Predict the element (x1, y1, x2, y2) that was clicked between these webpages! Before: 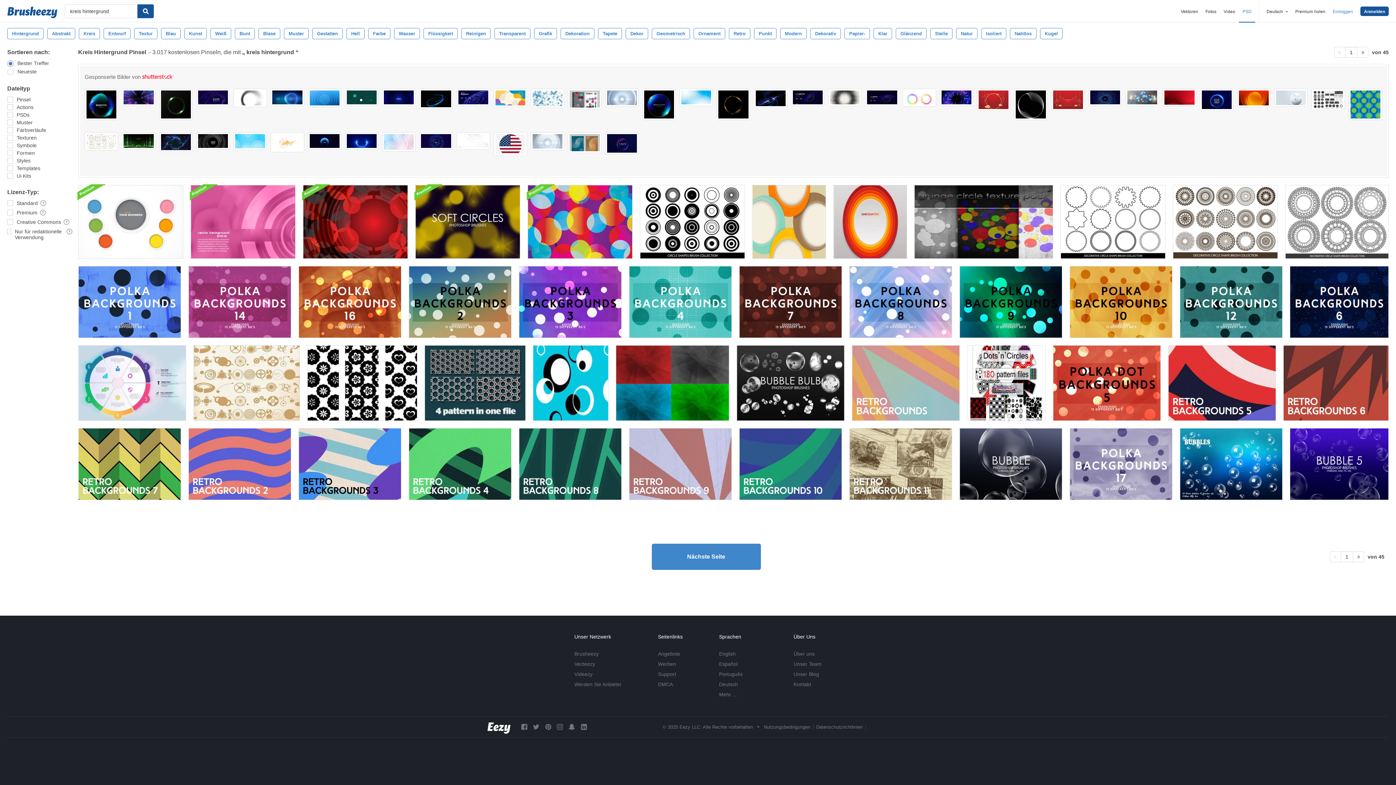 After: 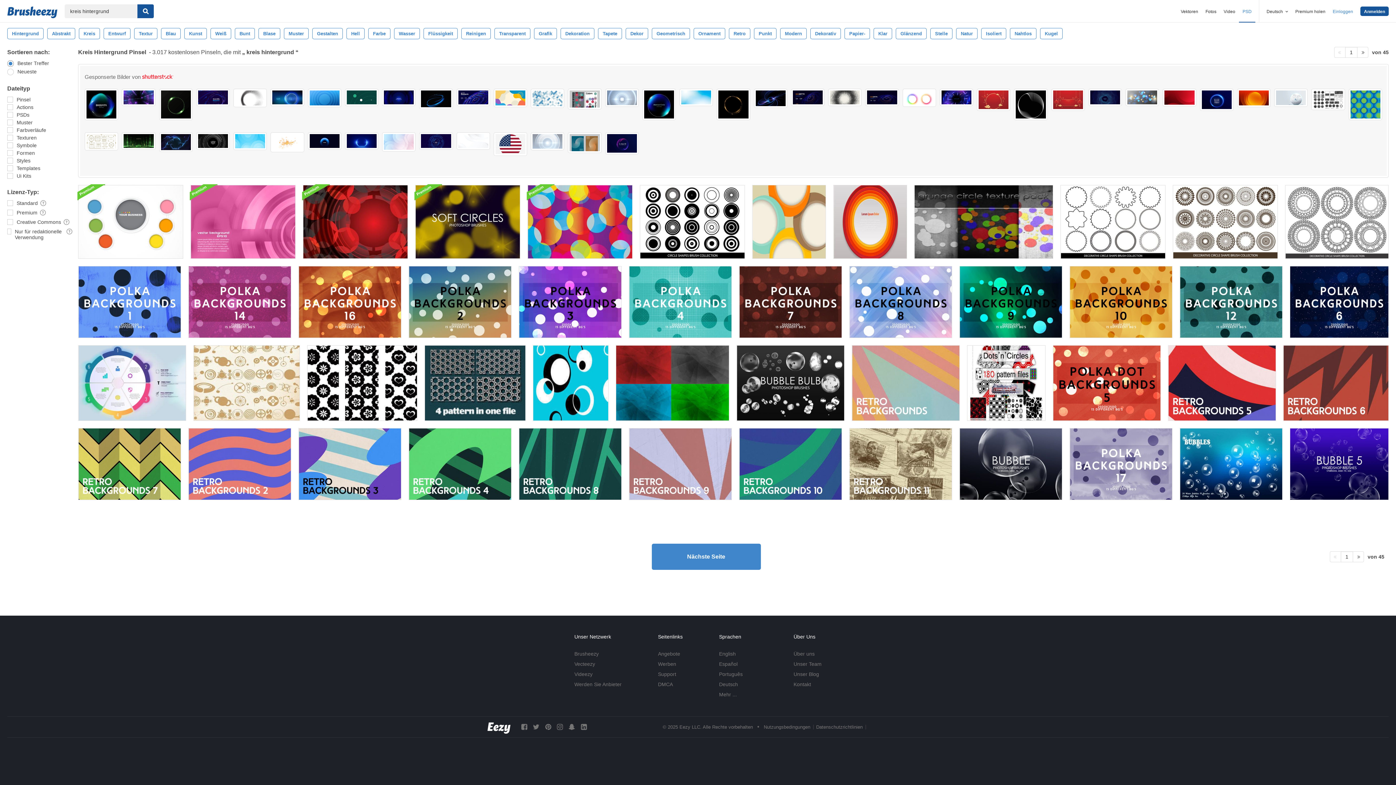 Action: bbox: (977, 88, 1010, 110)